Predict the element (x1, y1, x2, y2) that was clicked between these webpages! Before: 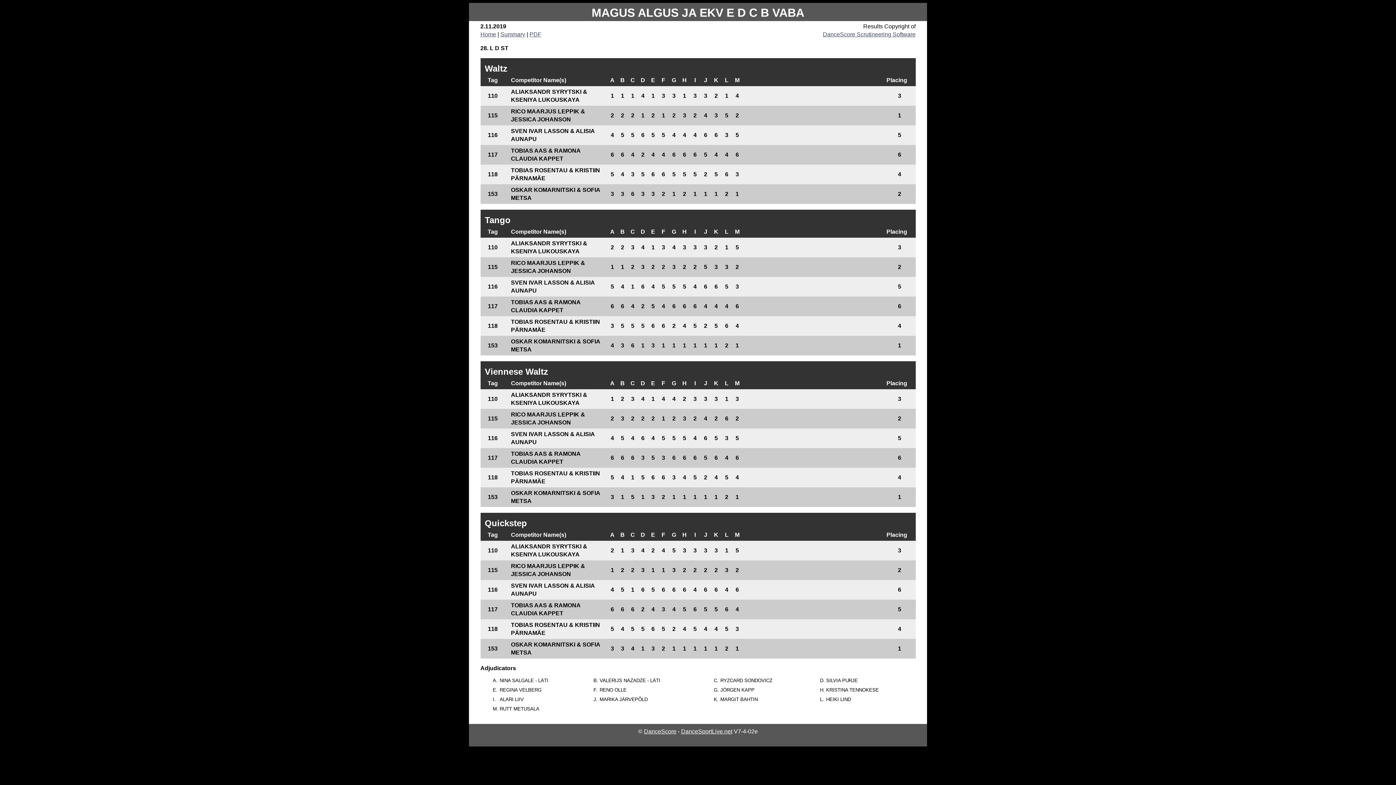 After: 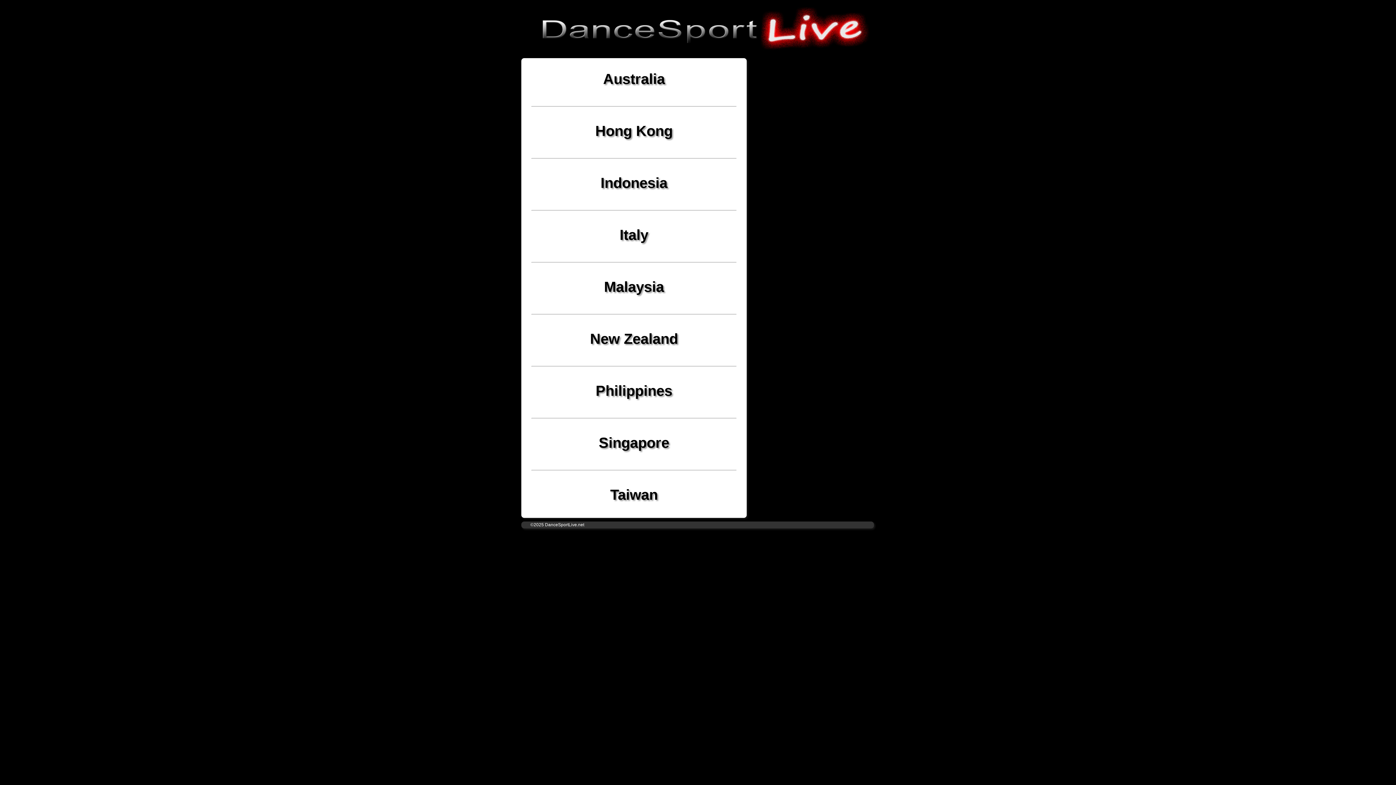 Action: label: DanceSportLive.net bbox: (681, 728, 732, 734)